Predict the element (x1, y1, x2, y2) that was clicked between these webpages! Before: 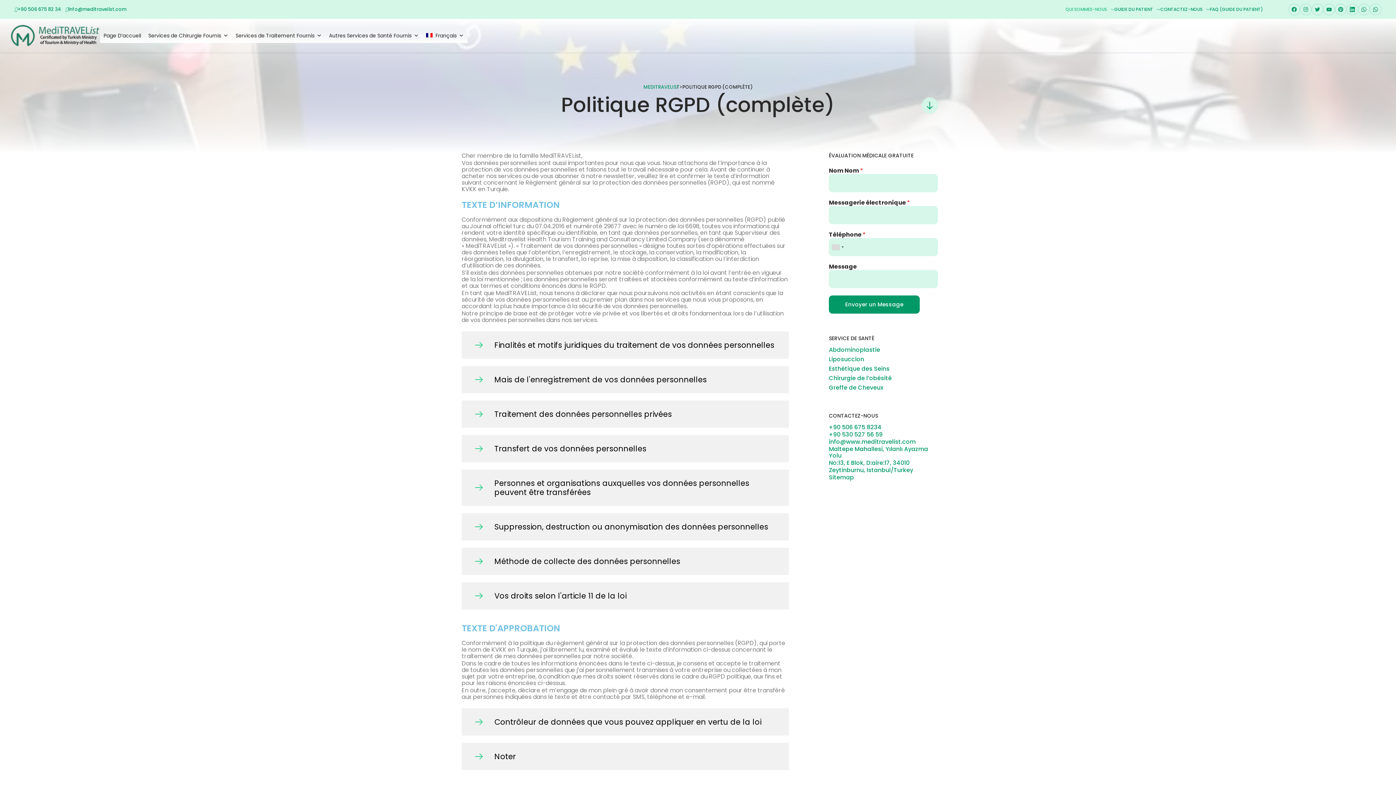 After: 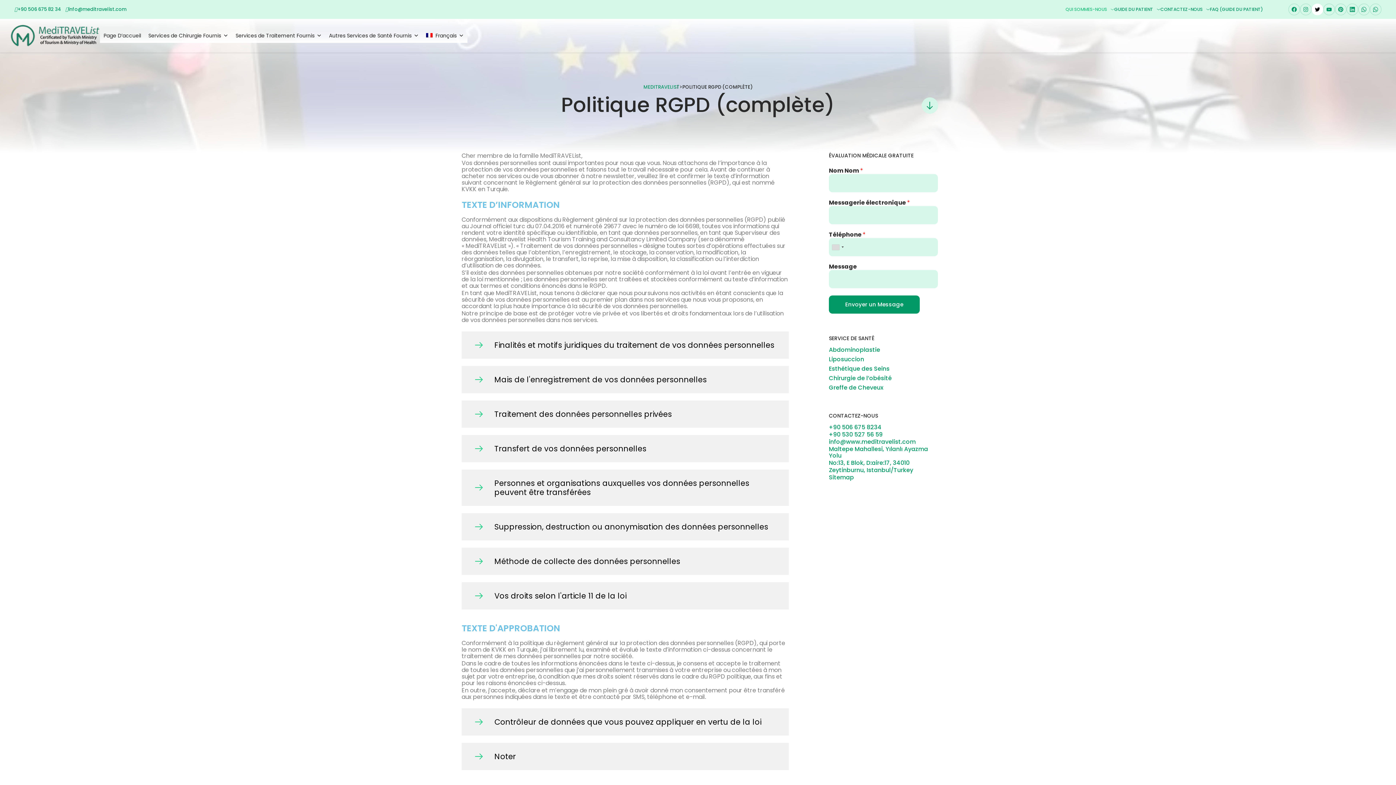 Action: bbox: (1312, 3, 1323, 15)